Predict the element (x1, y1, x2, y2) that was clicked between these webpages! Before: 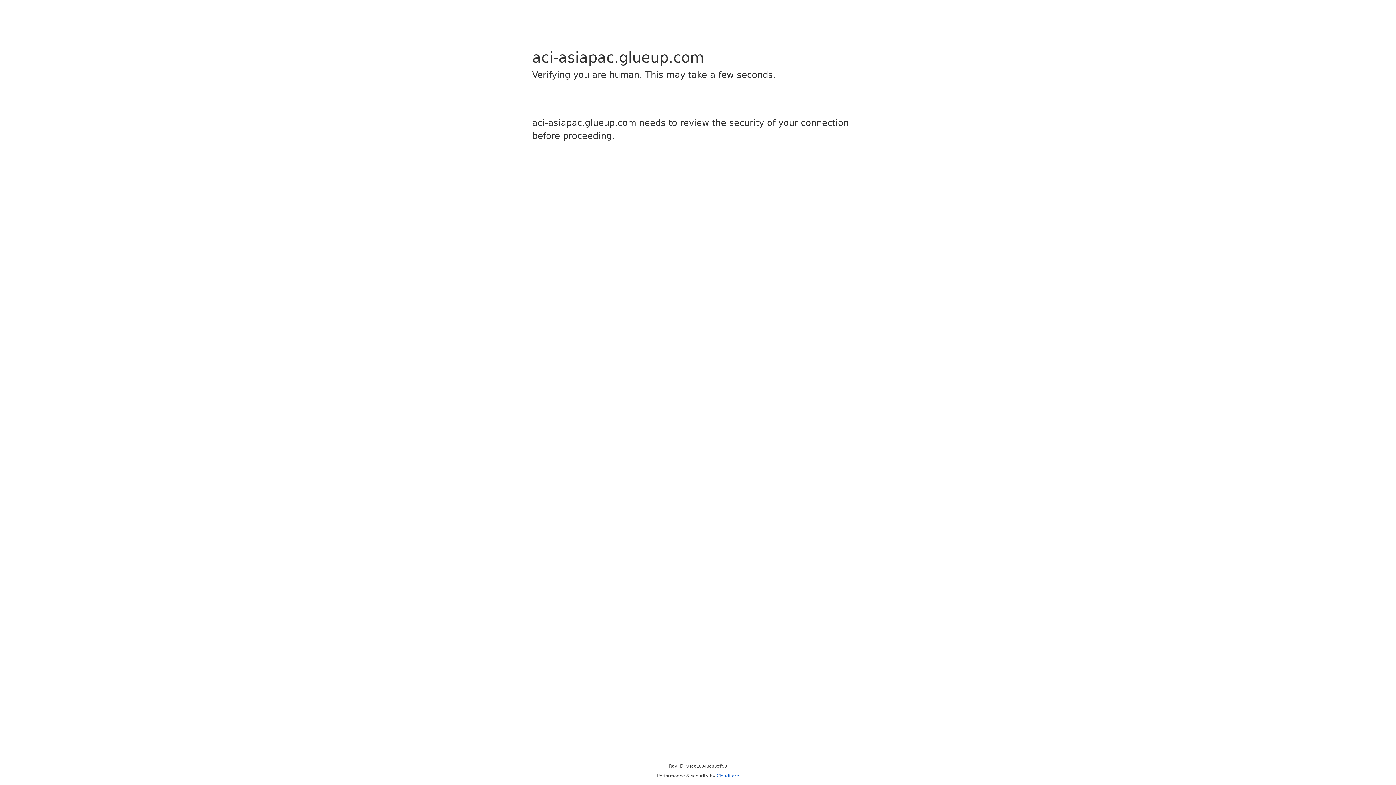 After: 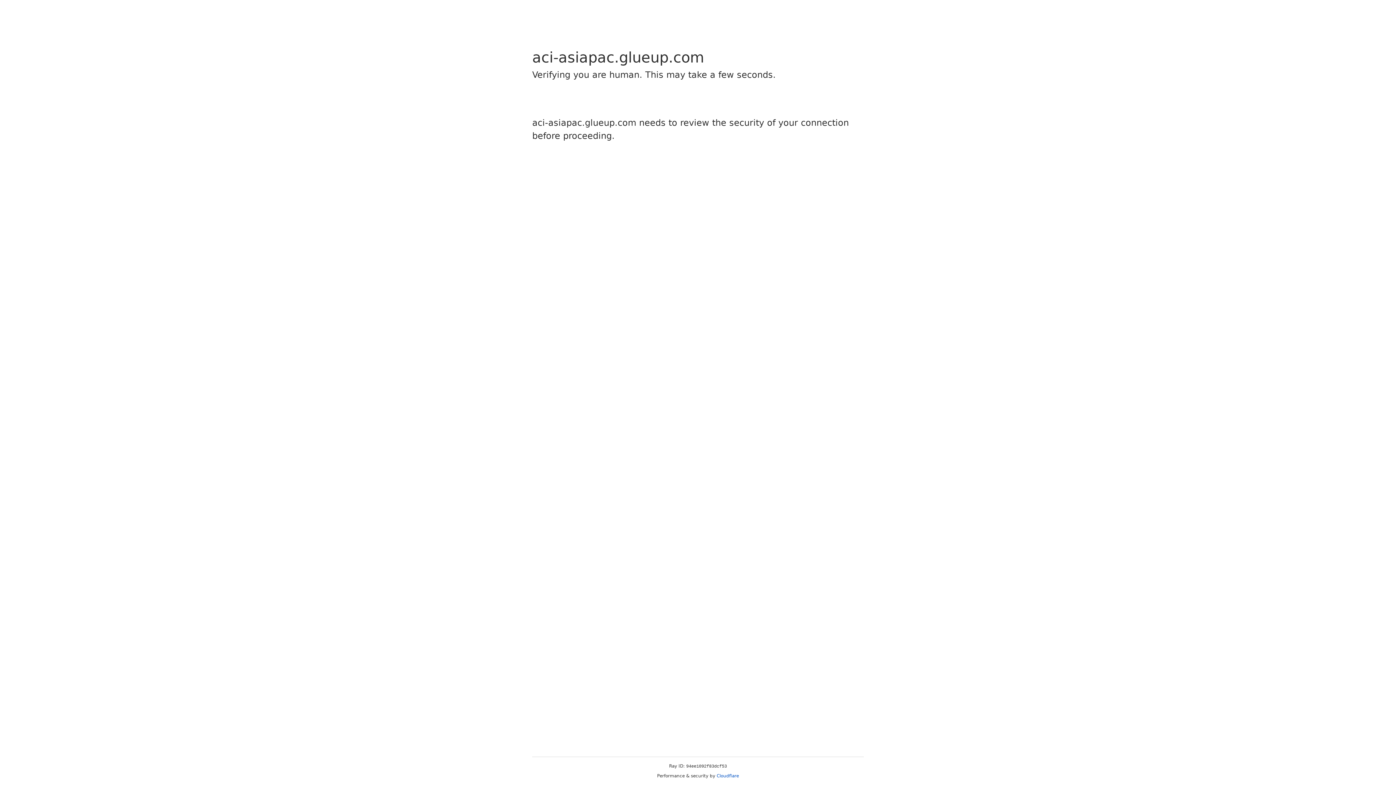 Action: bbox: (716, 773, 739, 778) label: Cloudflare